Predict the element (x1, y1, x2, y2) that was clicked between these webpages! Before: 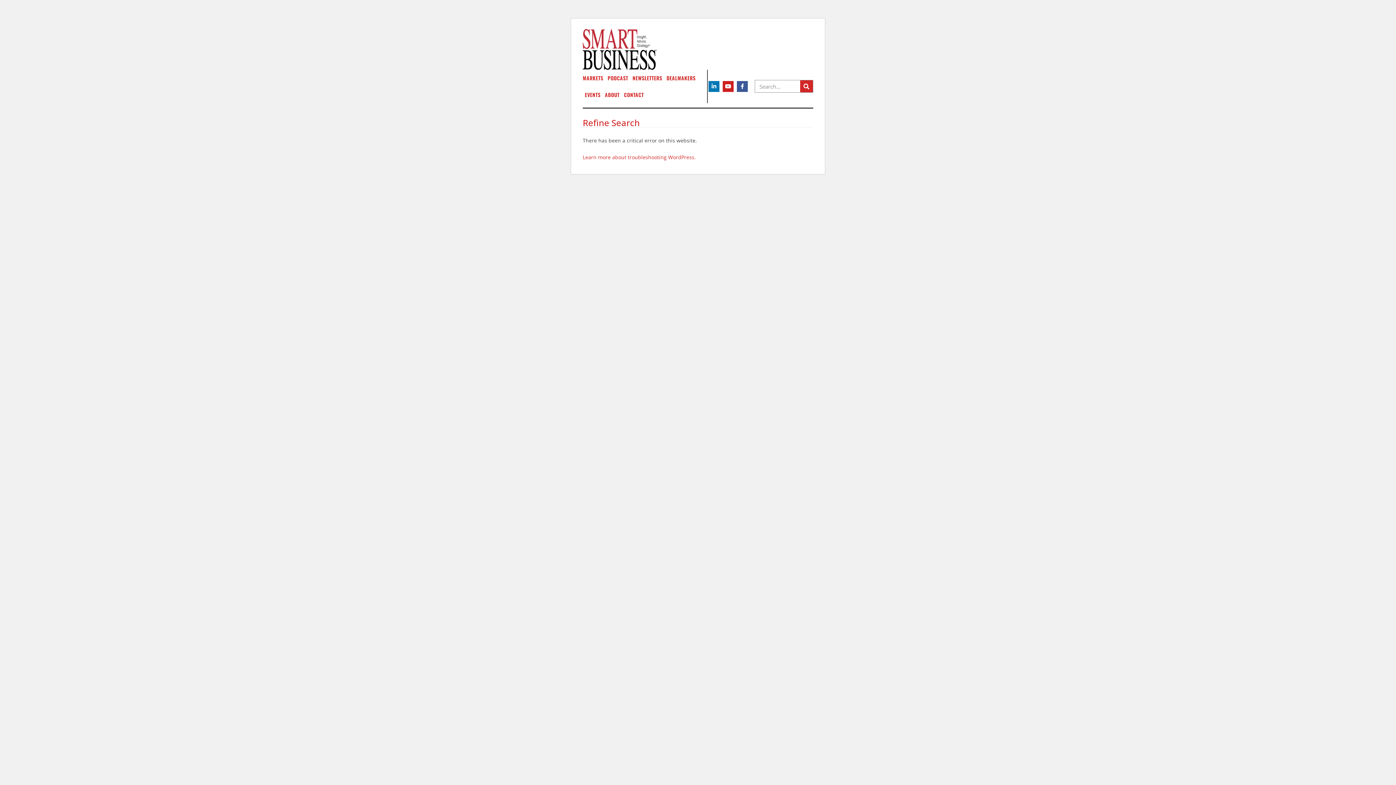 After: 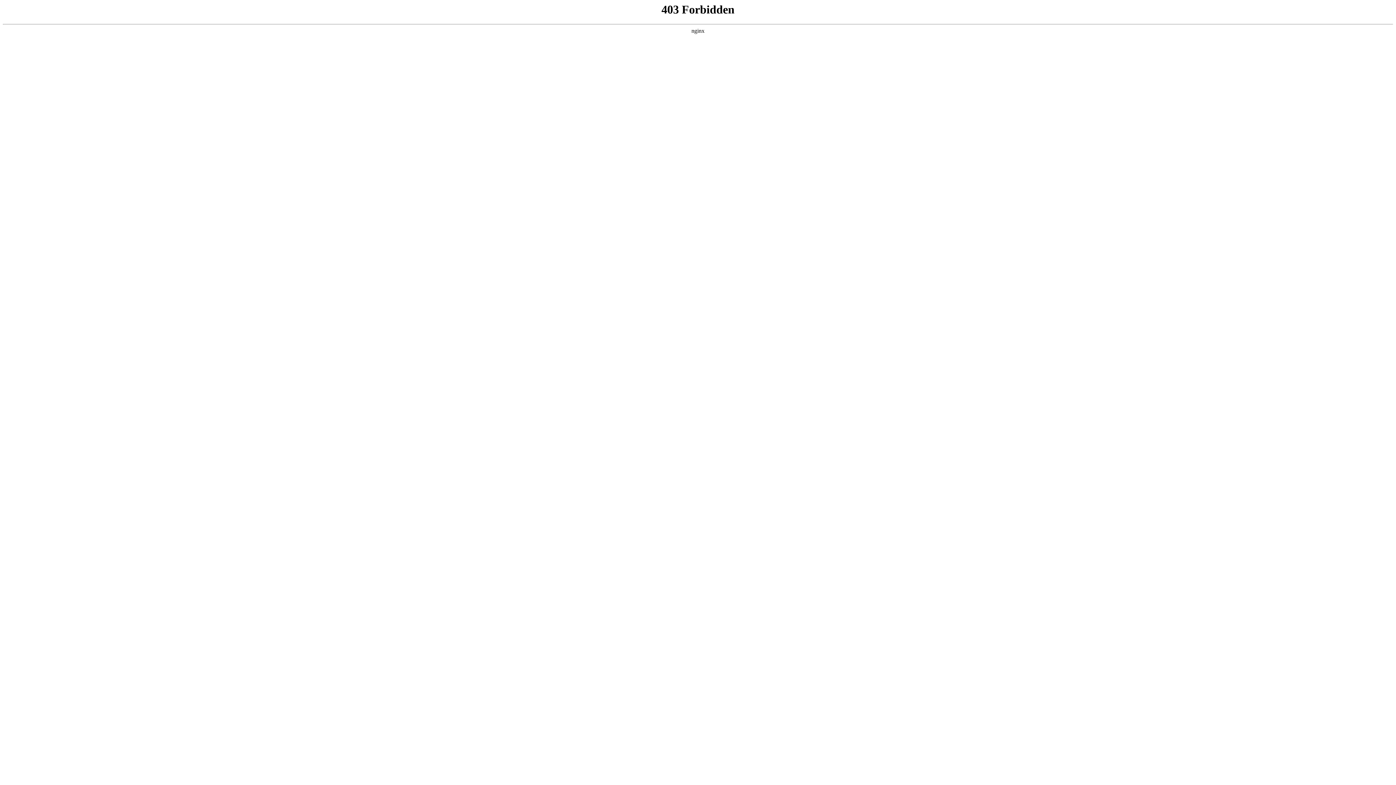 Action: label: Learn more about troubleshooting WordPress. bbox: (582, 153, 696, 160)